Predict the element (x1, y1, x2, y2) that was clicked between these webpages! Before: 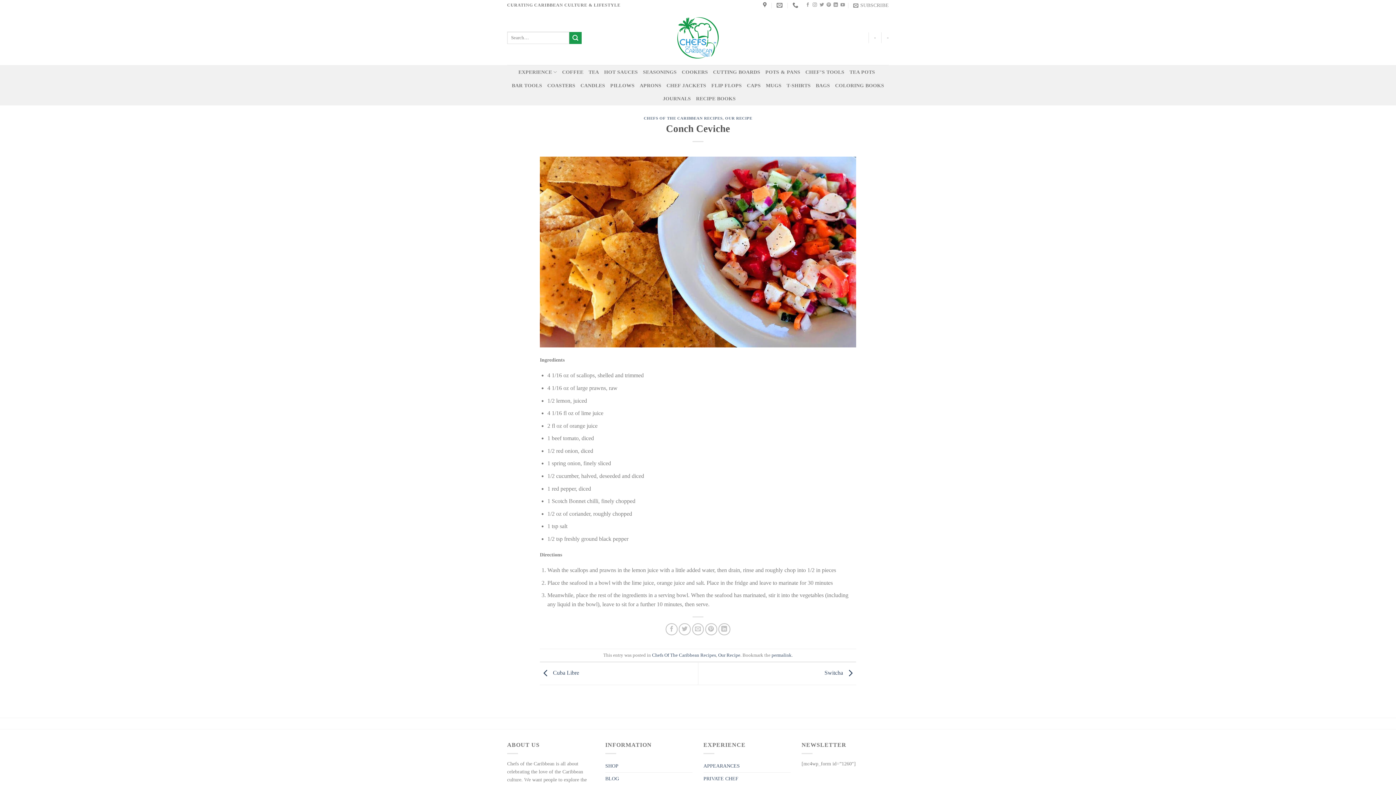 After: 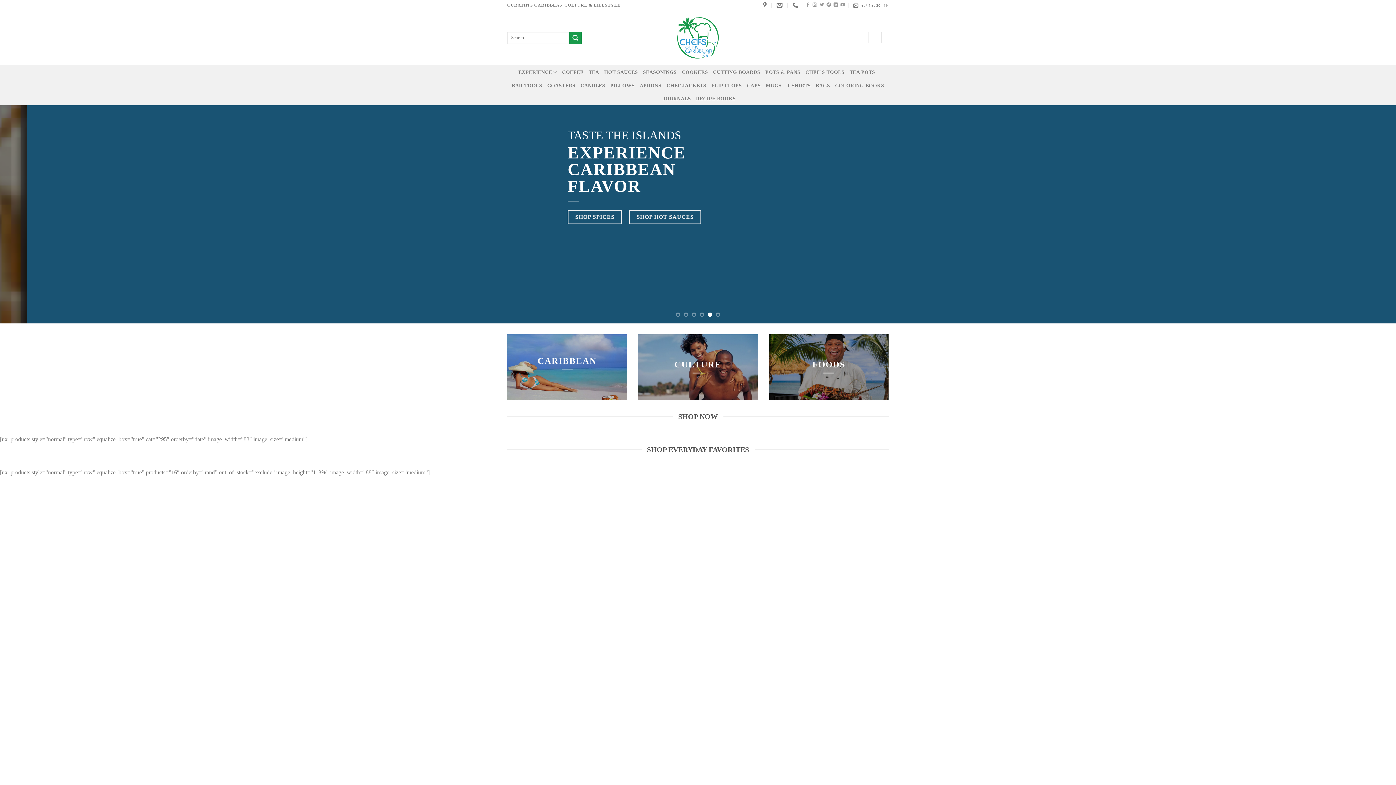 Action: label: RECIPE BOOKS bbox: (696, 92, 735, 105)